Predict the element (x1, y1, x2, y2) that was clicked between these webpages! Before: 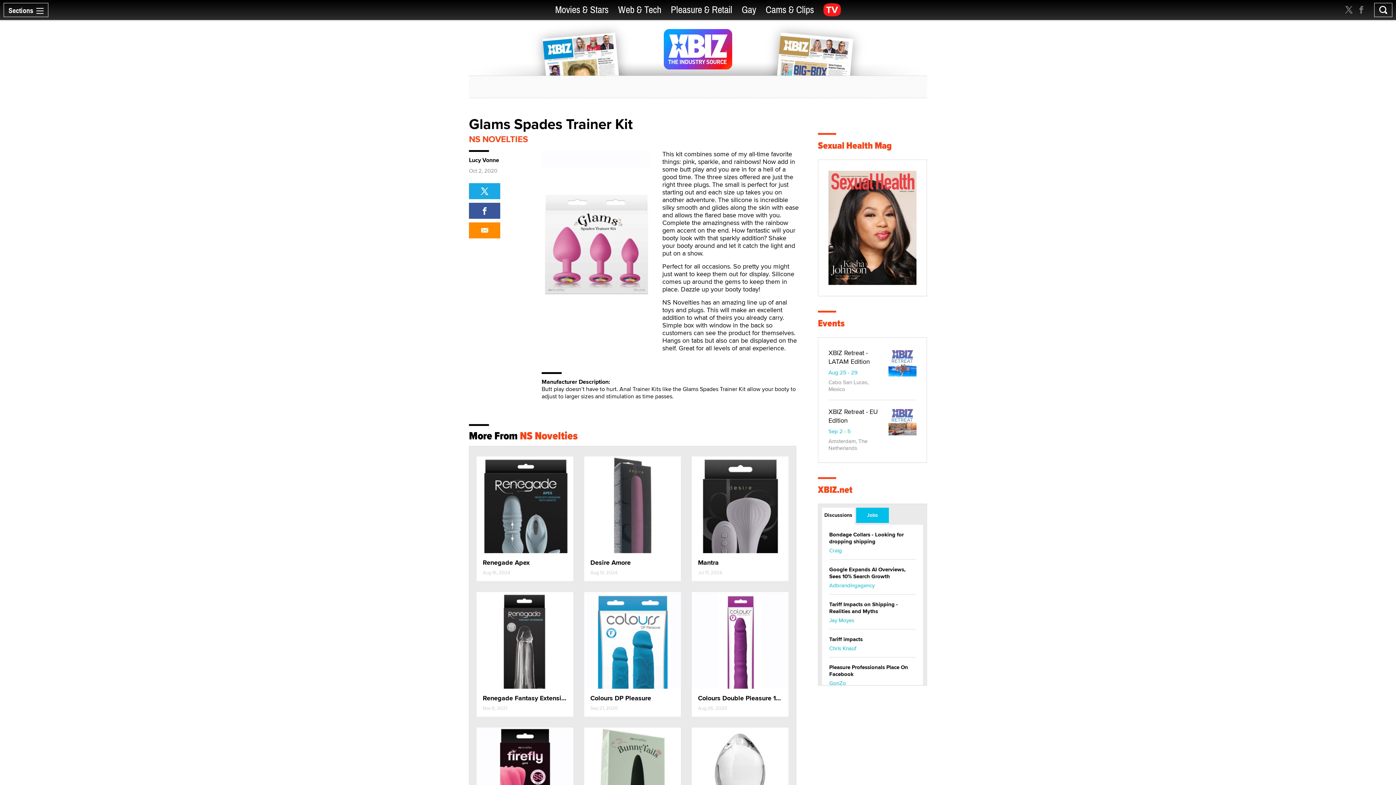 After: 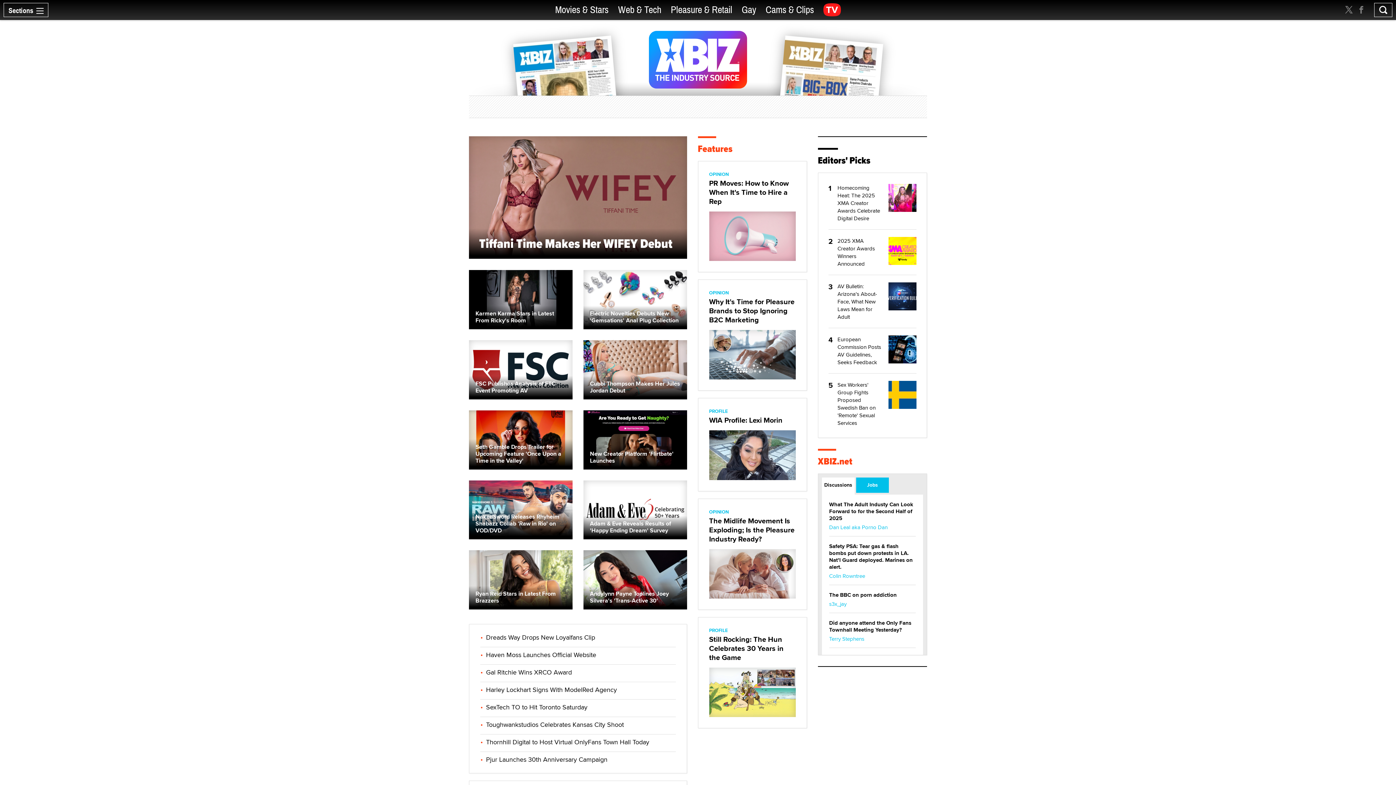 Action: bbox: (664, 29, 732, 38)